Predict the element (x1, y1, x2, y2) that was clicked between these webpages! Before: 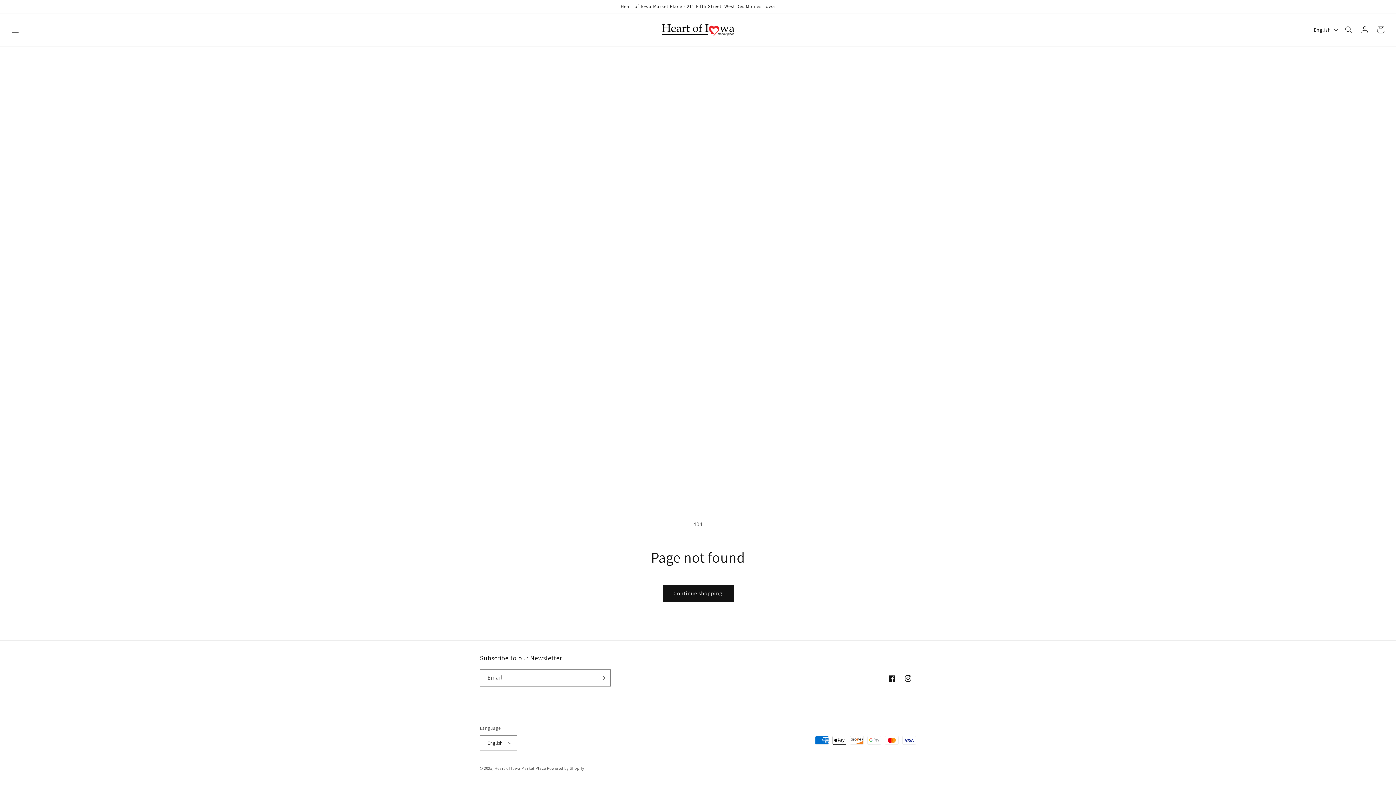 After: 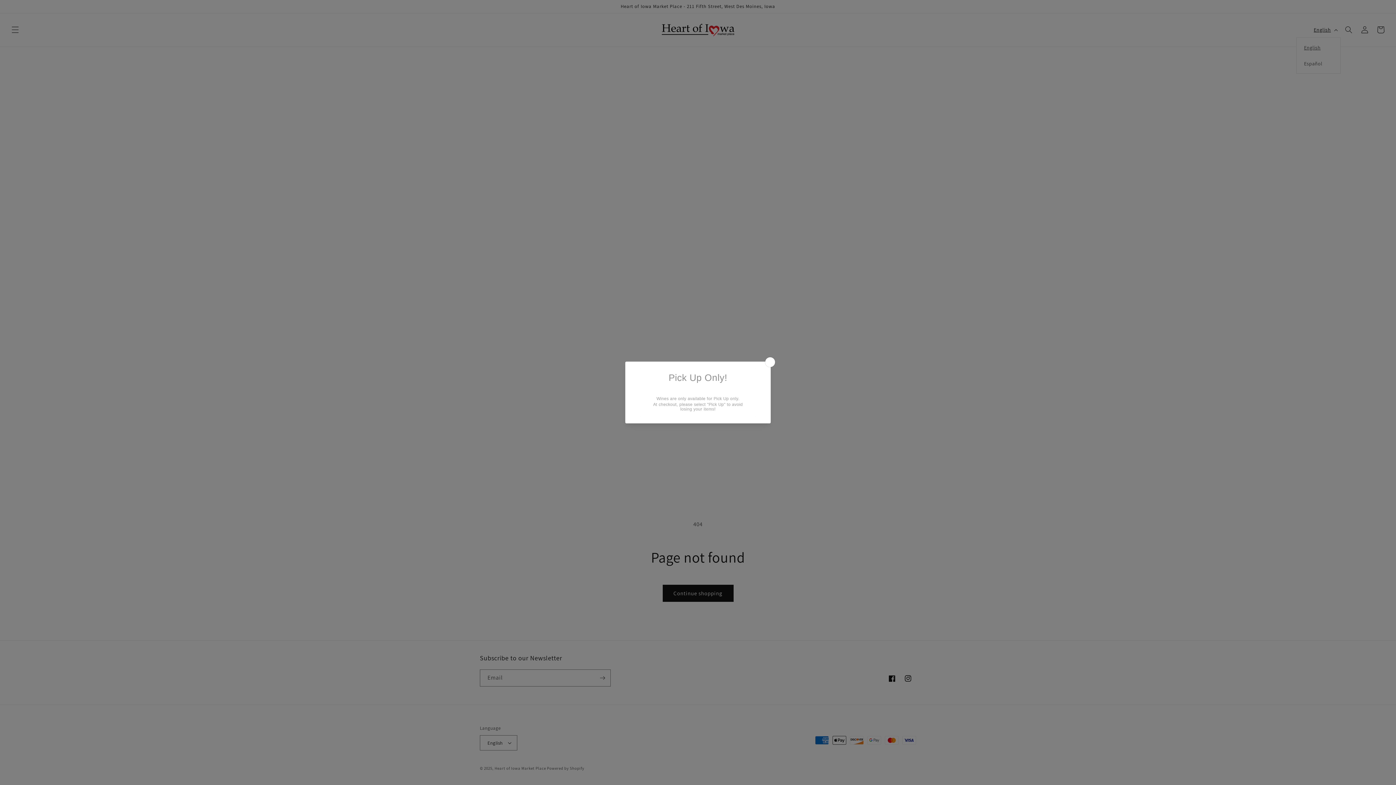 Action: bbox: (1309, 22, 1341, 37) label: English